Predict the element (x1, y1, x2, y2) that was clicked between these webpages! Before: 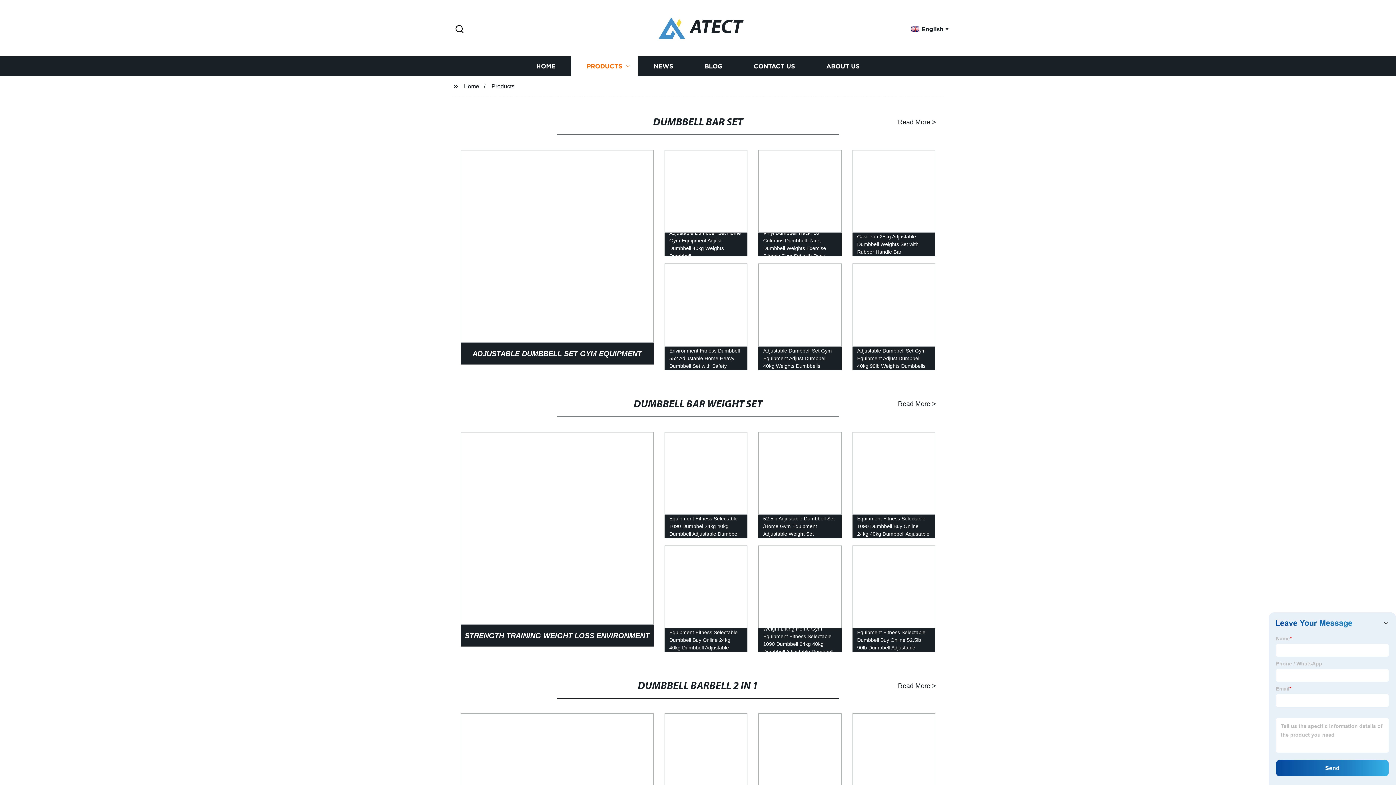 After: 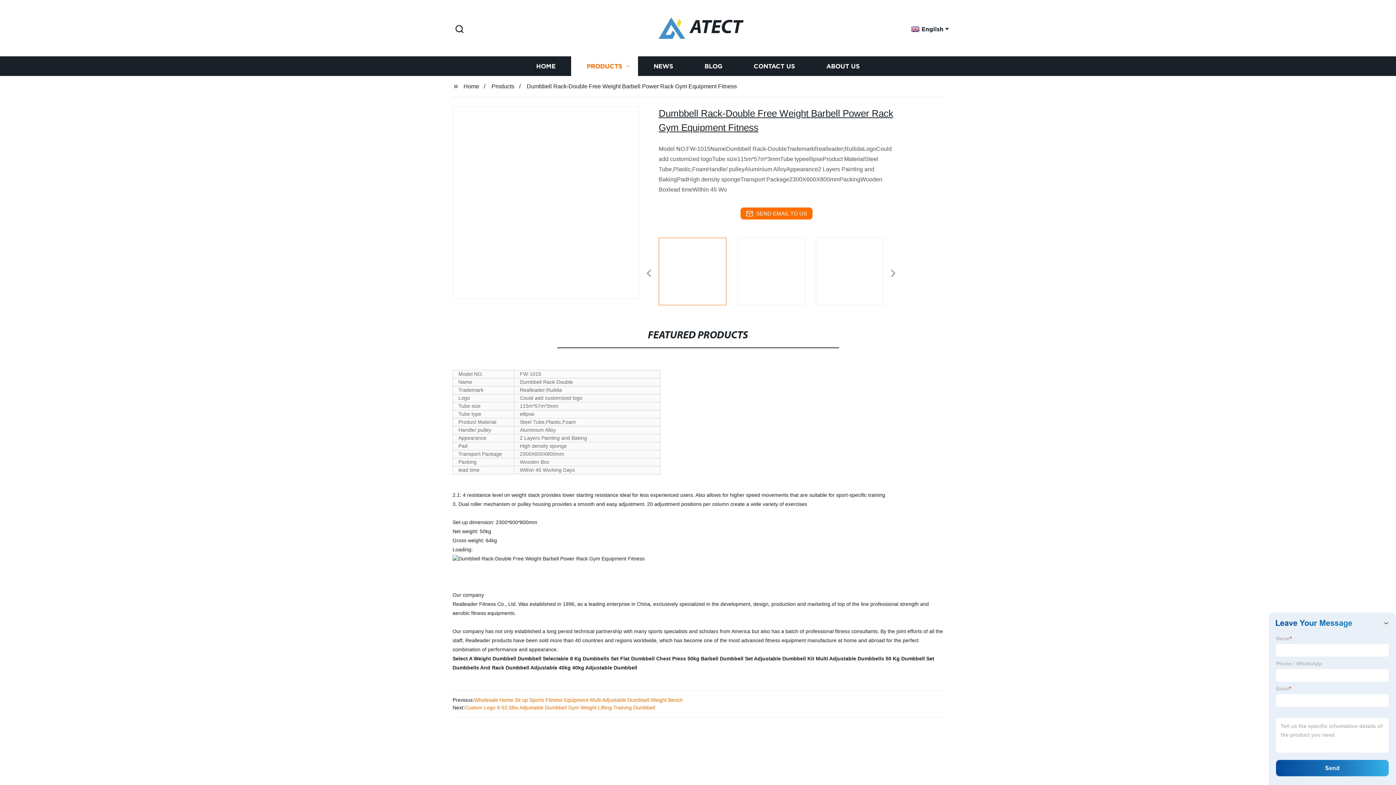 Action: label: Dumbbell Rack-Double Free Weight Barbell Power Rack Gym Equipment Fitness bbox: (659, 710, 753, 824)